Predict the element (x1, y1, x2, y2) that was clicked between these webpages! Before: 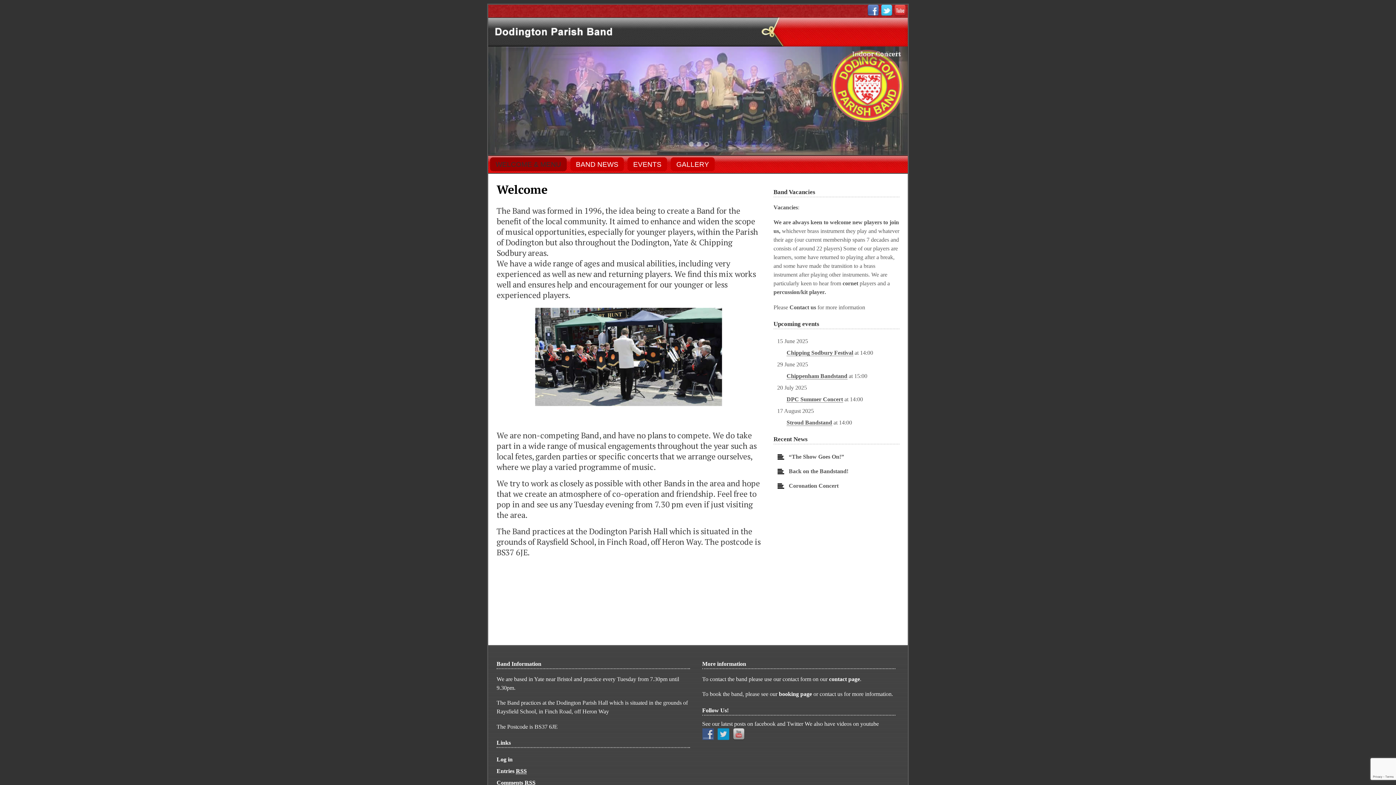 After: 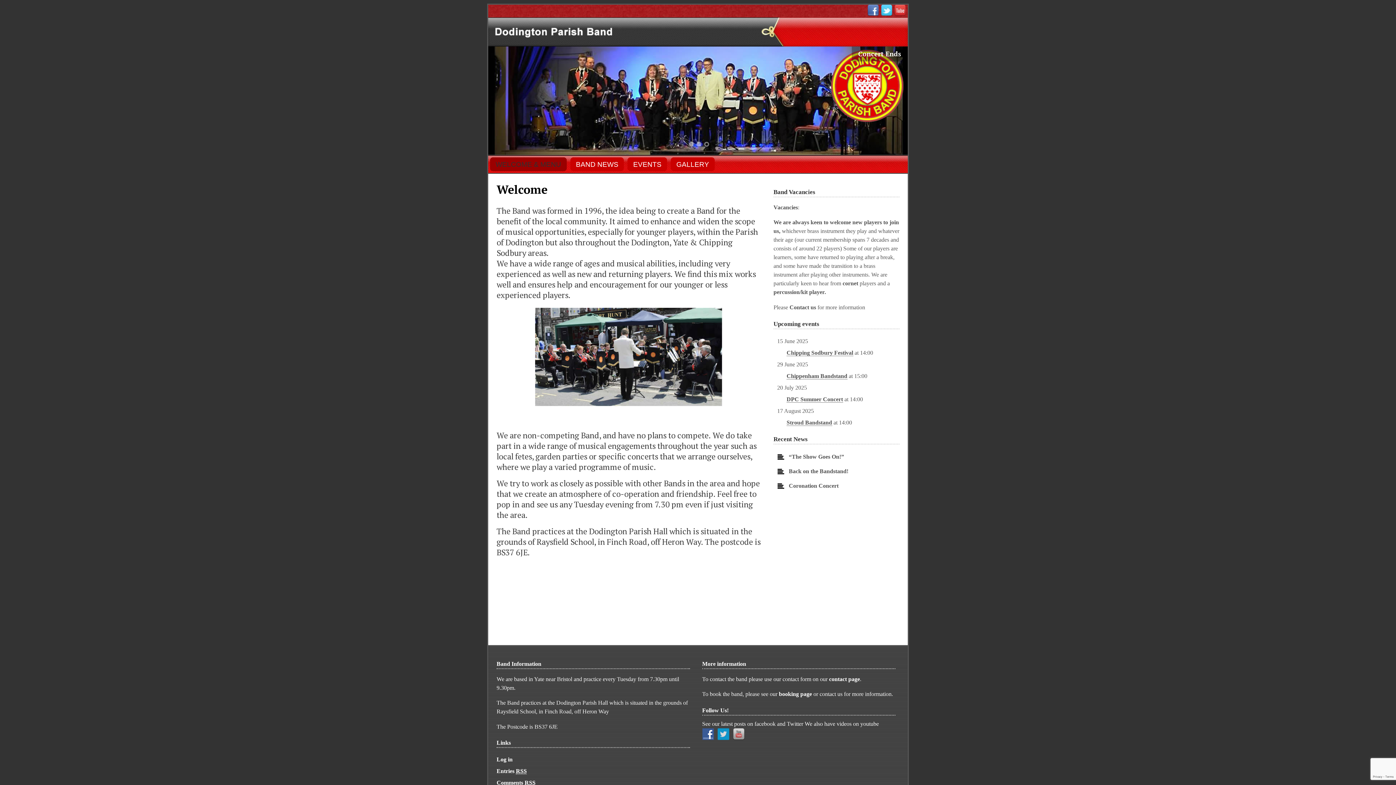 Action: bbox: (702, 731, 717, 737)